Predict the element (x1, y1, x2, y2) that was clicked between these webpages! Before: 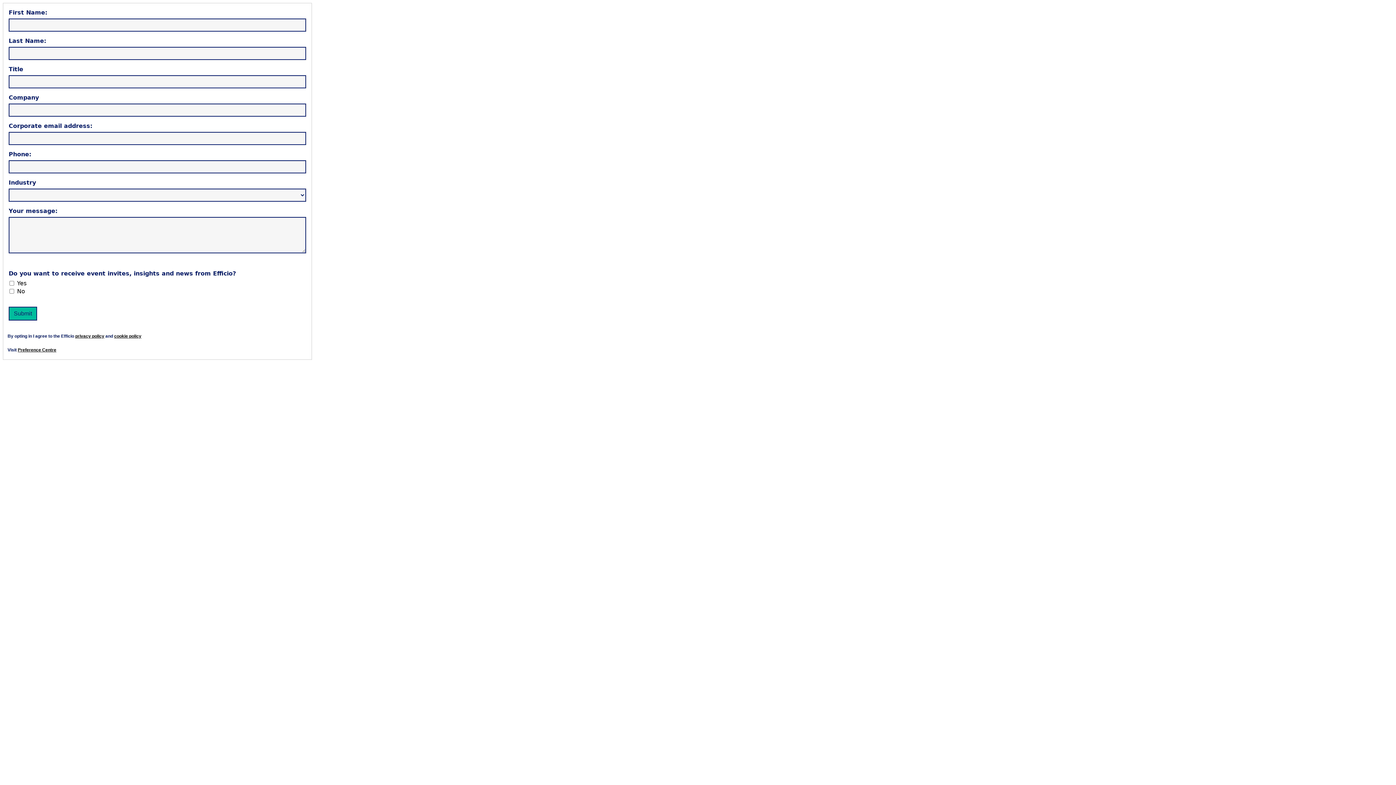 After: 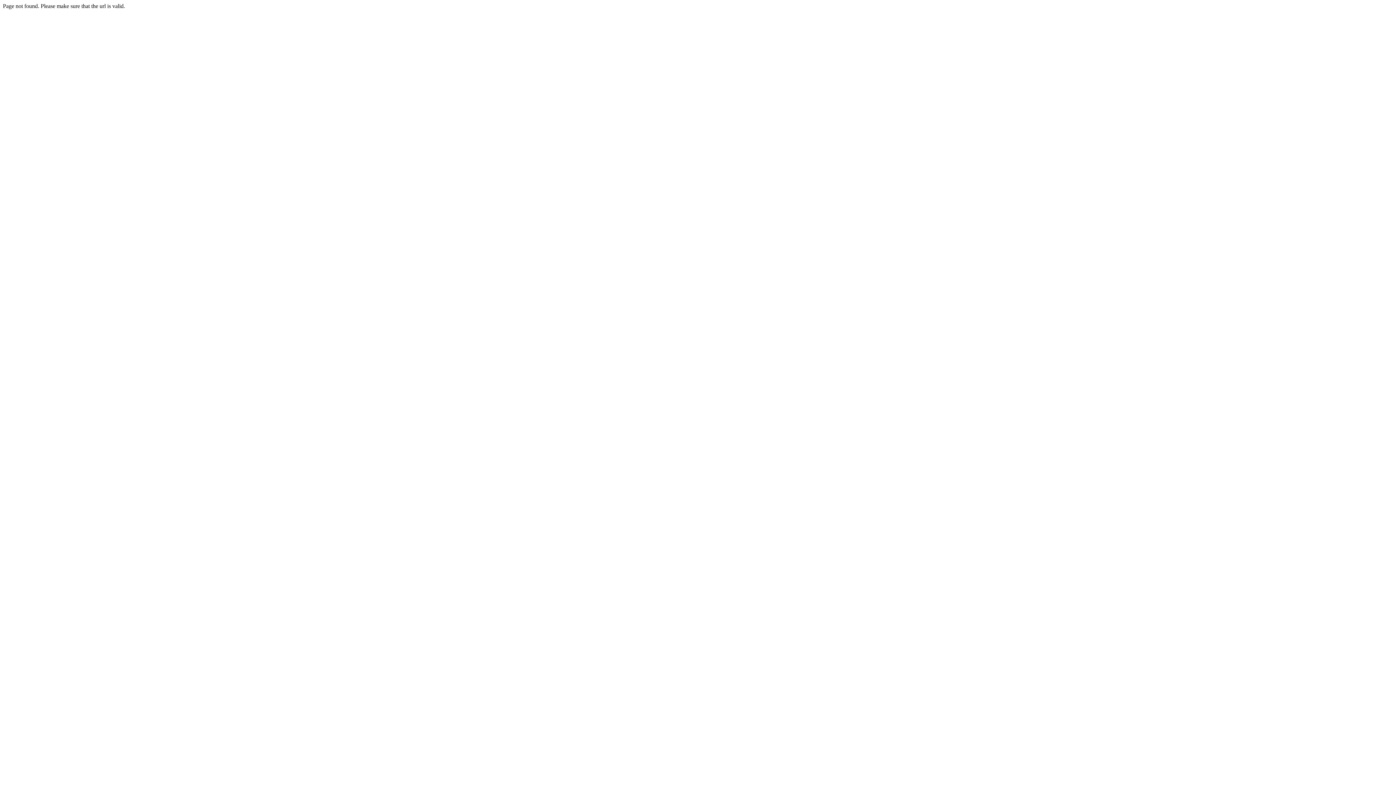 Action: label: Preference Centre bbox: (17, 347, 56, 352)